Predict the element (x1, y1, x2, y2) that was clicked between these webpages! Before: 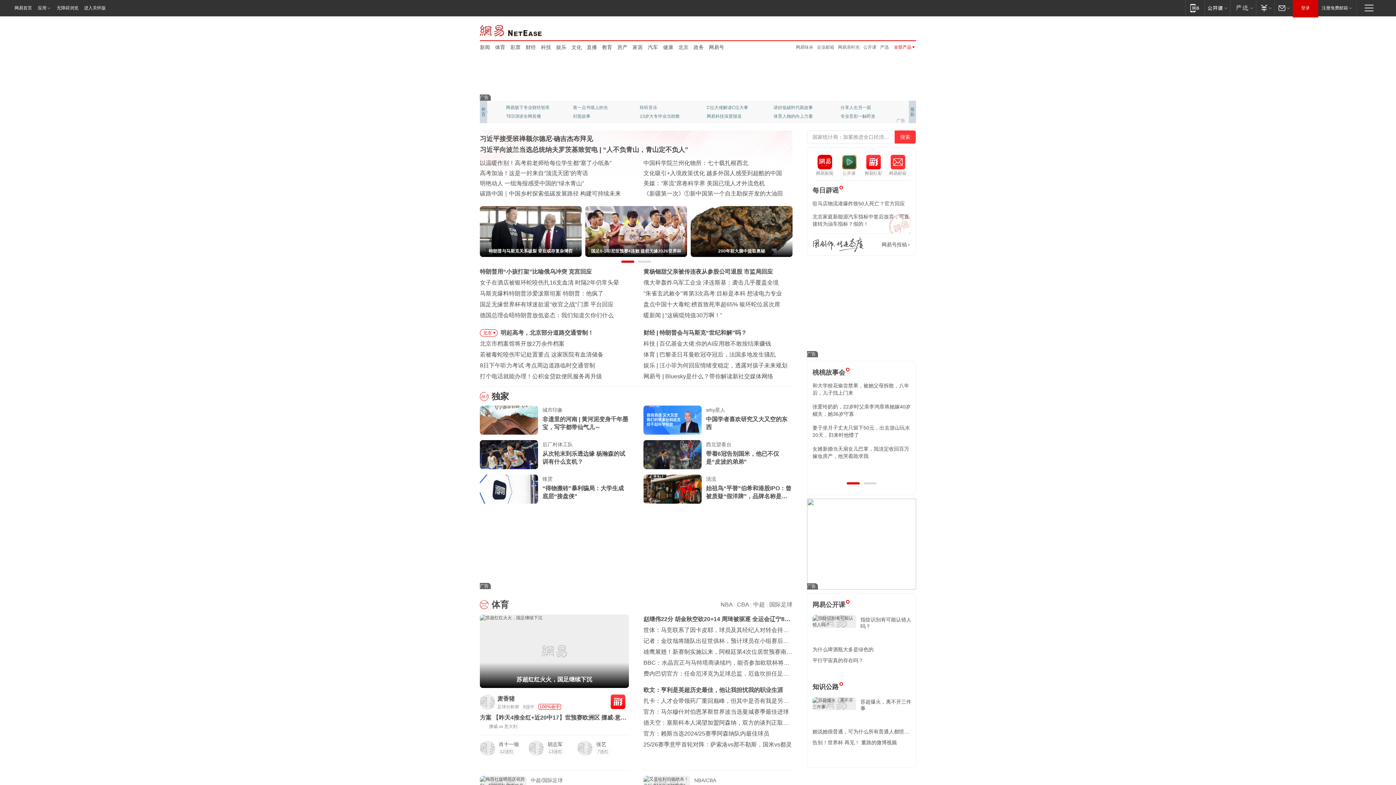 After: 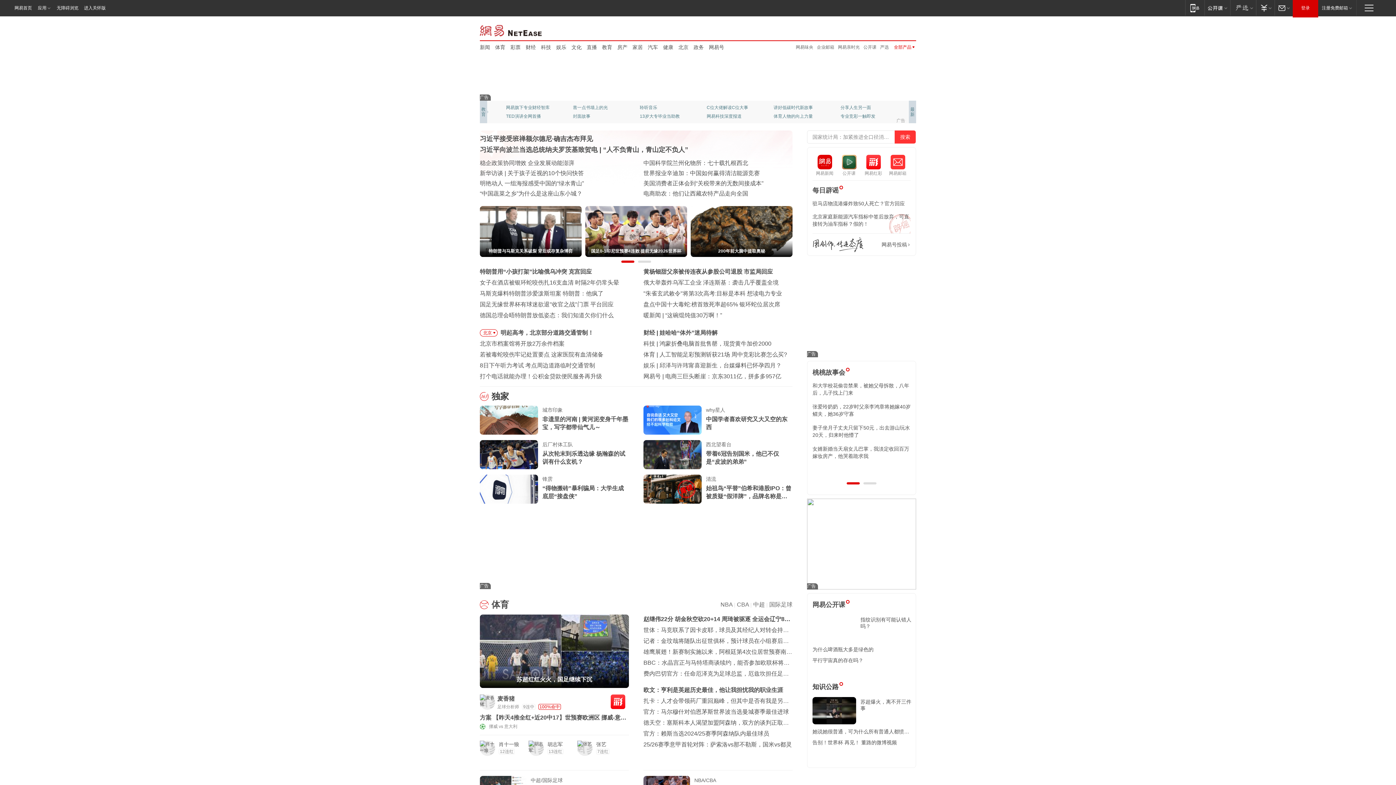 Action: label: 苏超红红火火，国足继续下沉 bbox: (480, 614, 629, 688)